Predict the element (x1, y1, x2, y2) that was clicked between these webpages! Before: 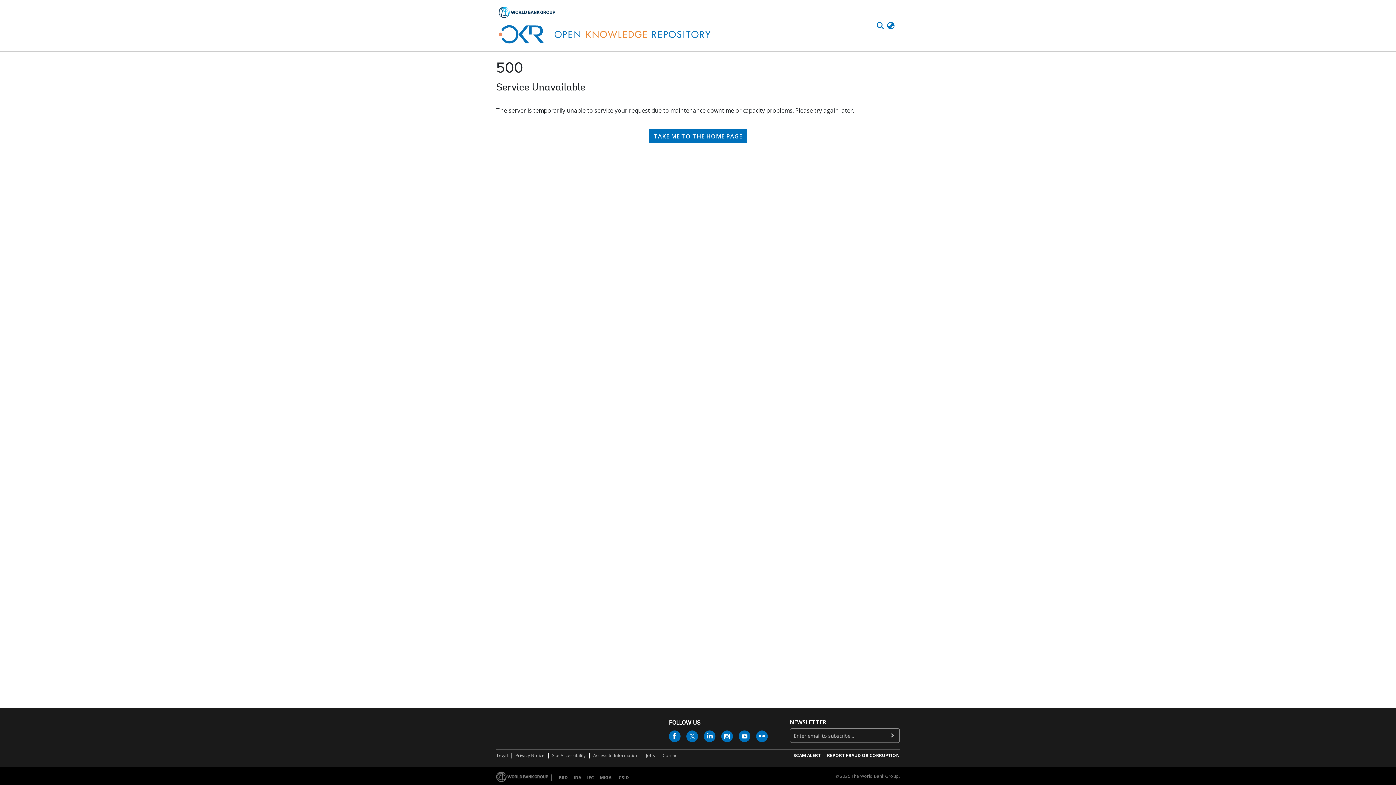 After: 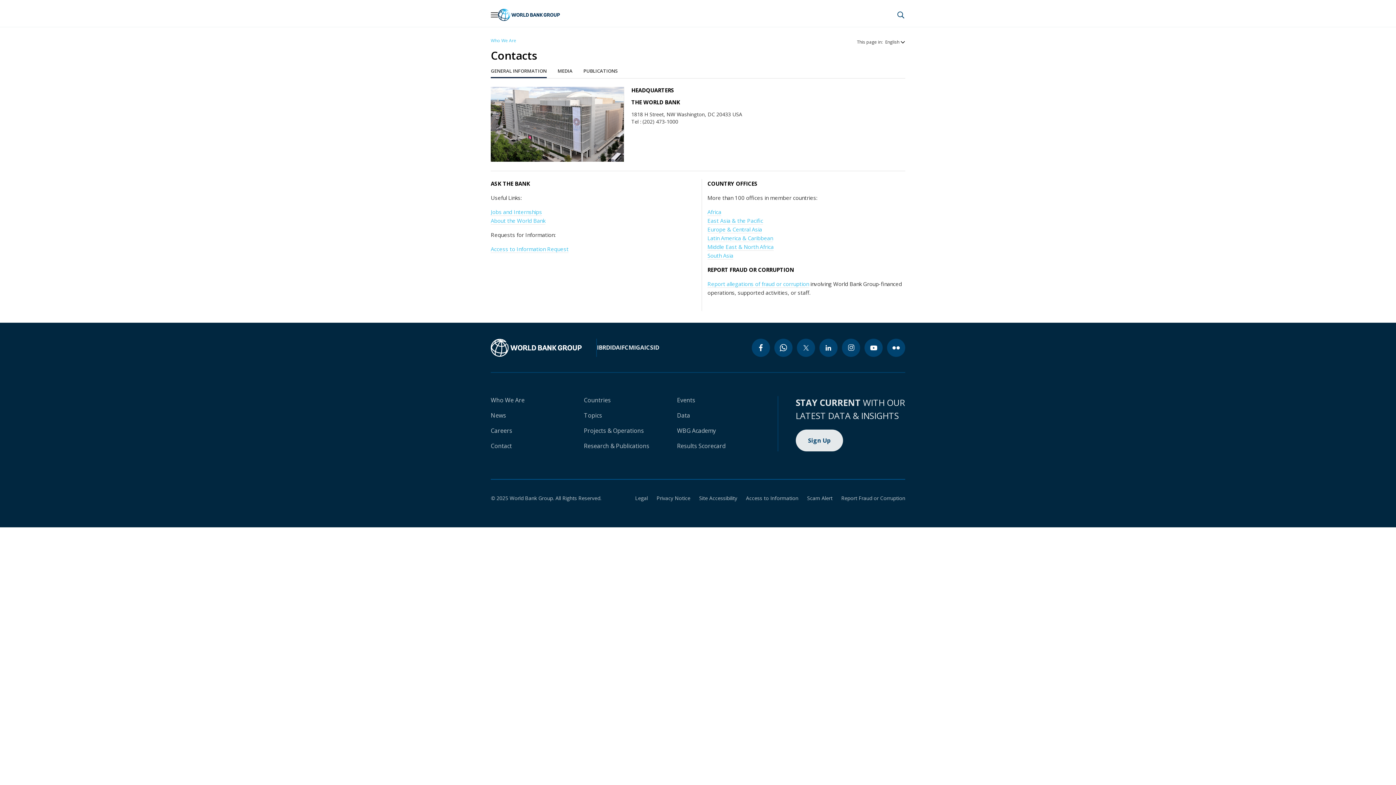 Action: label: Contact bbox: (662, 752, 679, 759)